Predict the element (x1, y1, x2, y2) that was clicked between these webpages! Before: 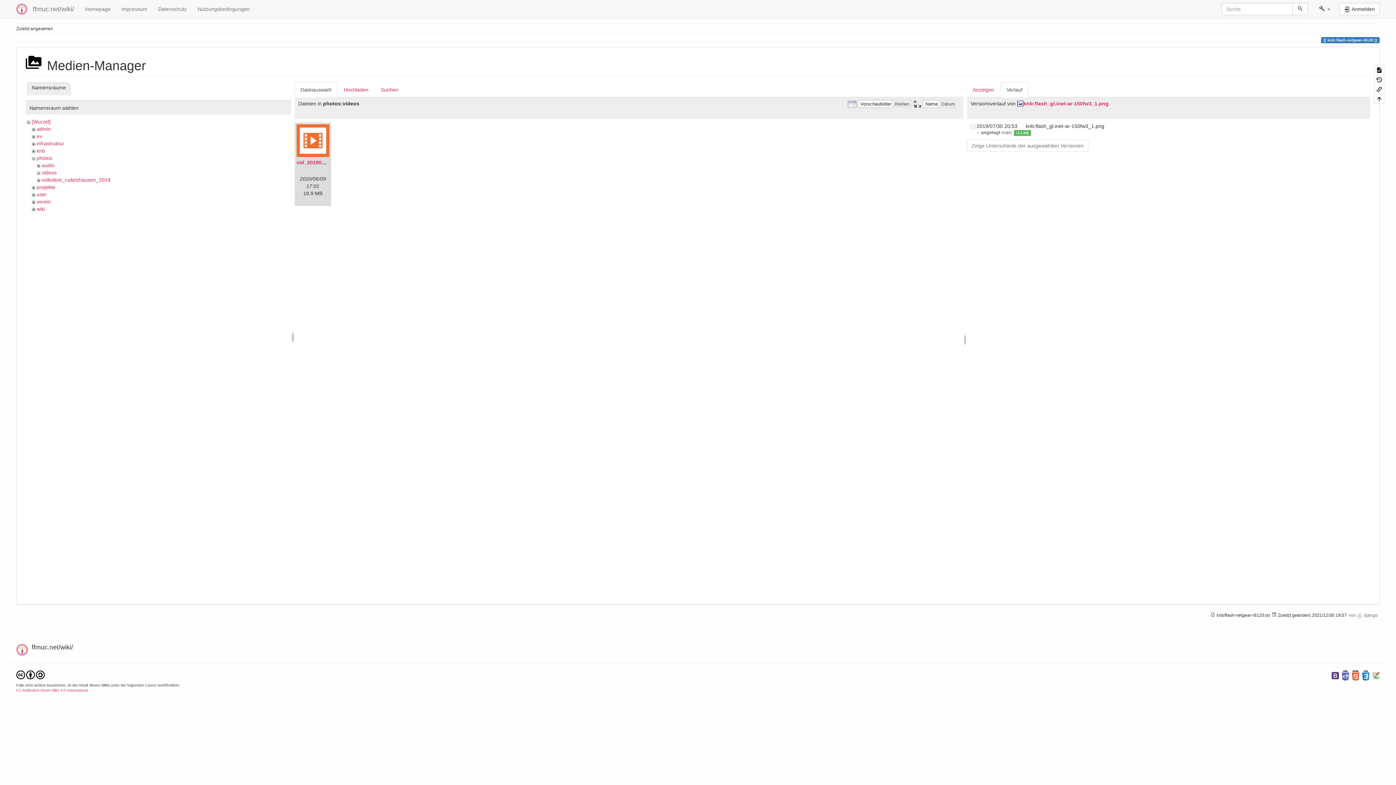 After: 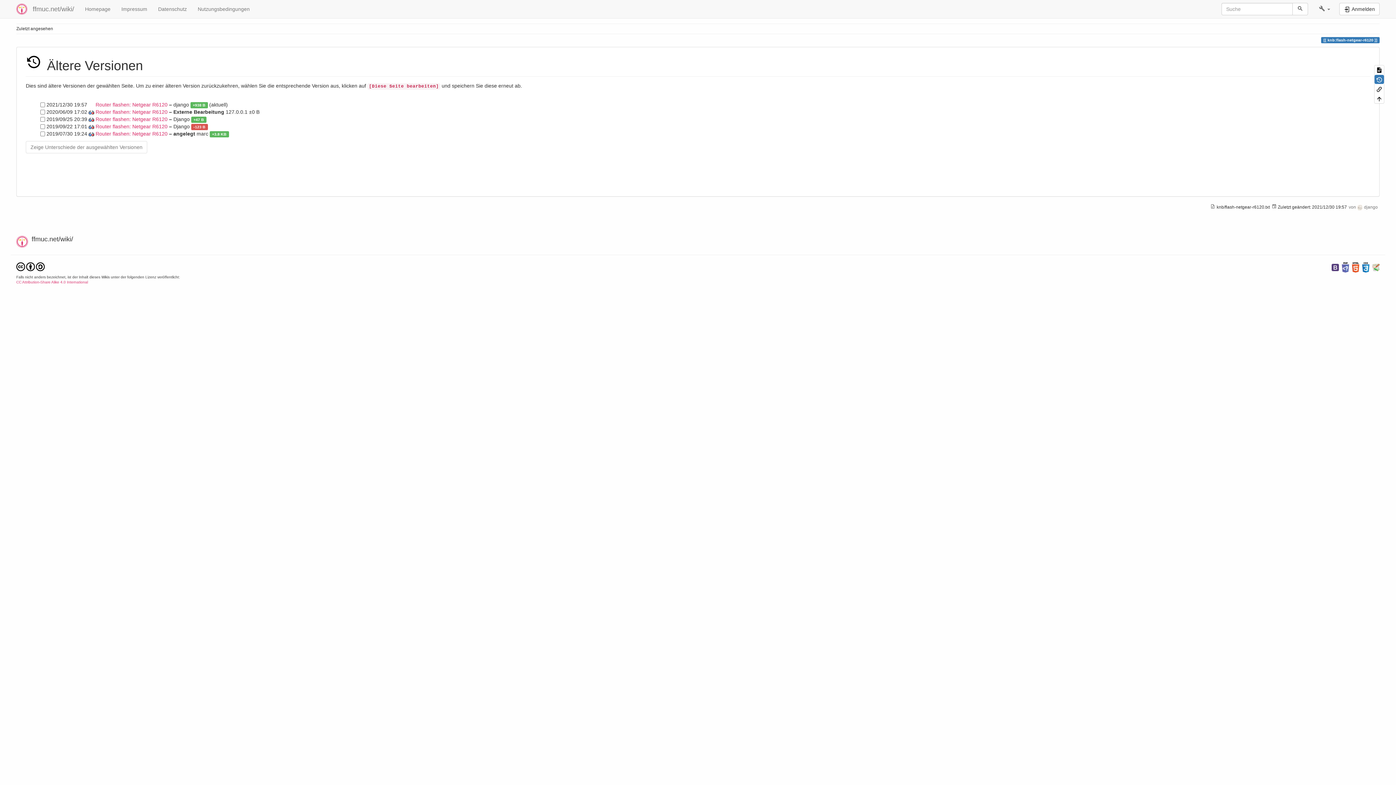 Action: bbox: (1374, 75, 1384, 83)